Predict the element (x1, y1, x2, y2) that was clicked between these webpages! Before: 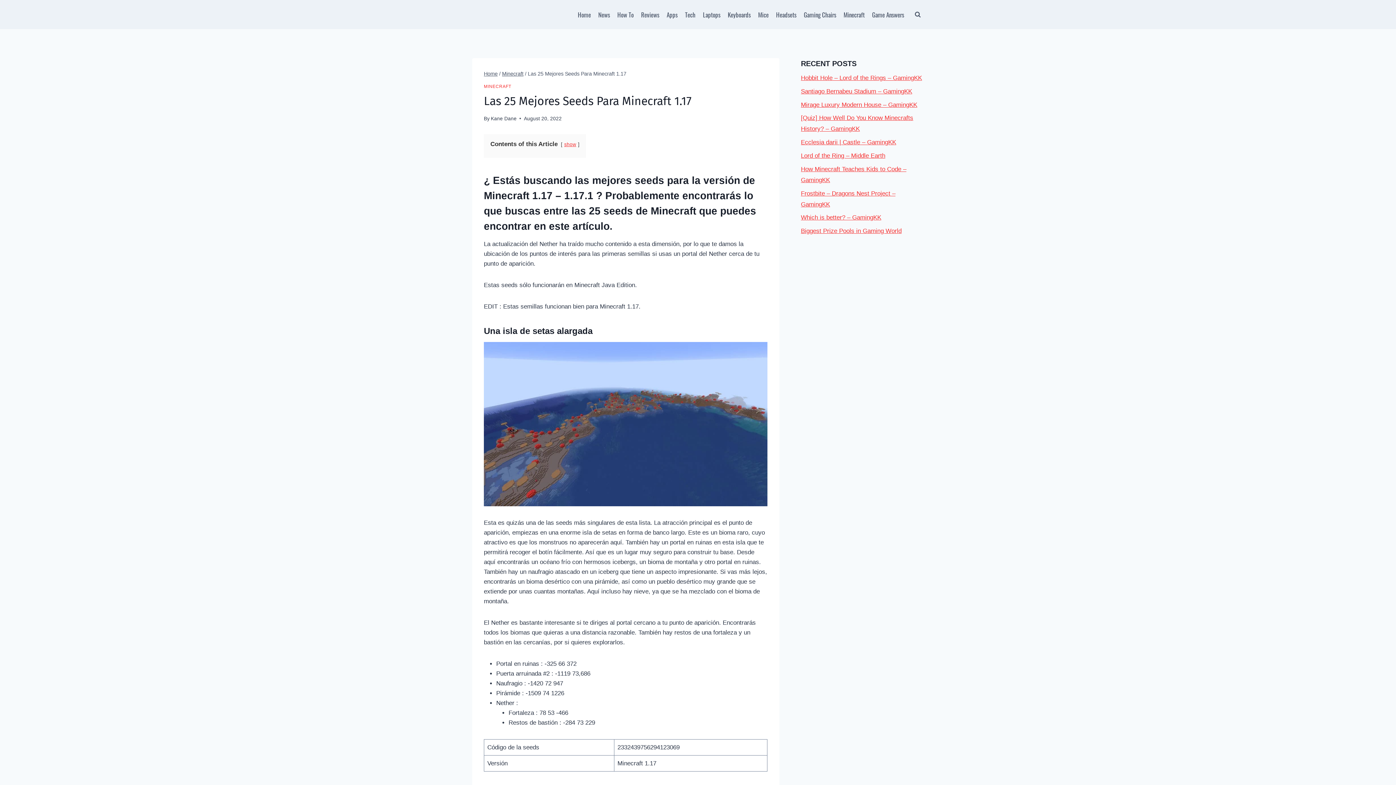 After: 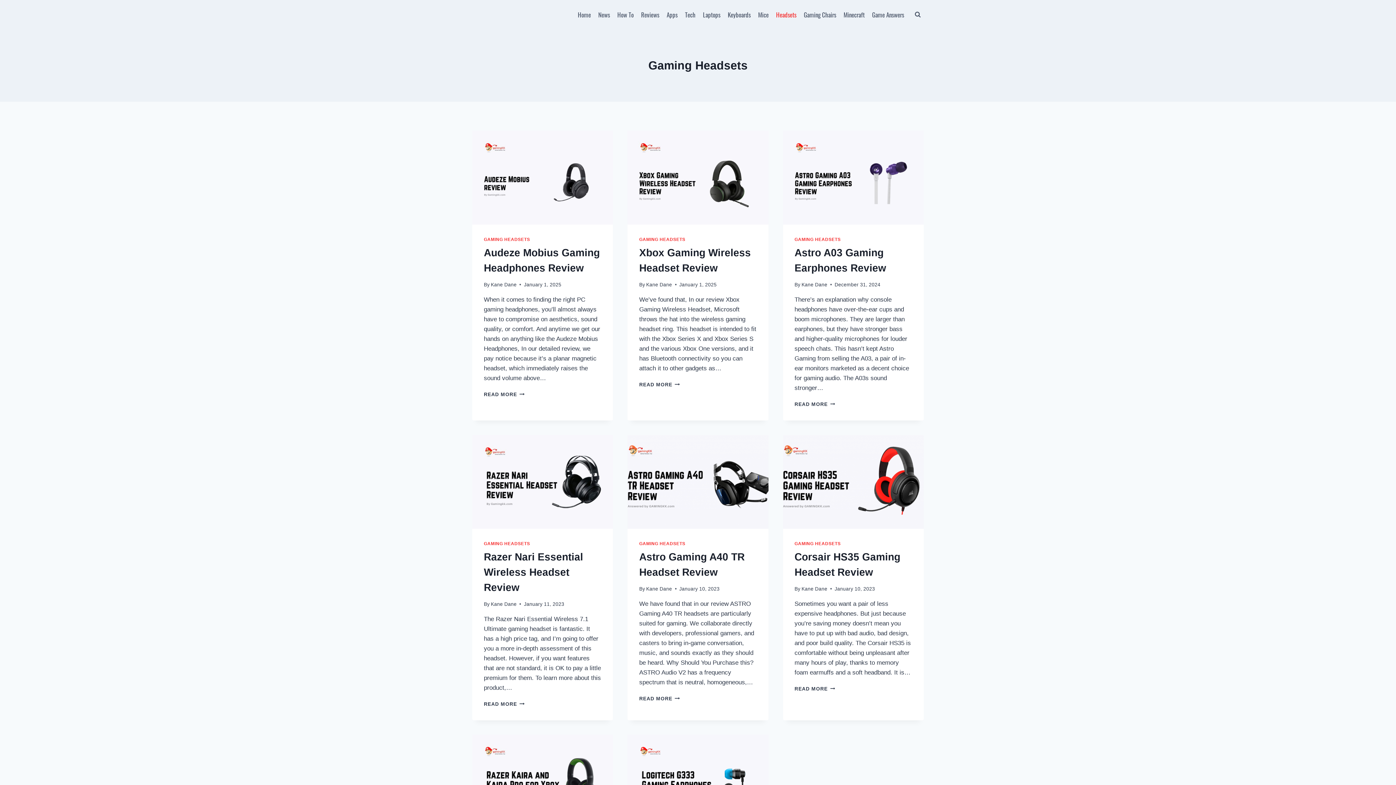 Action: label: Headsets bbox: (772, 5, 800, 23)